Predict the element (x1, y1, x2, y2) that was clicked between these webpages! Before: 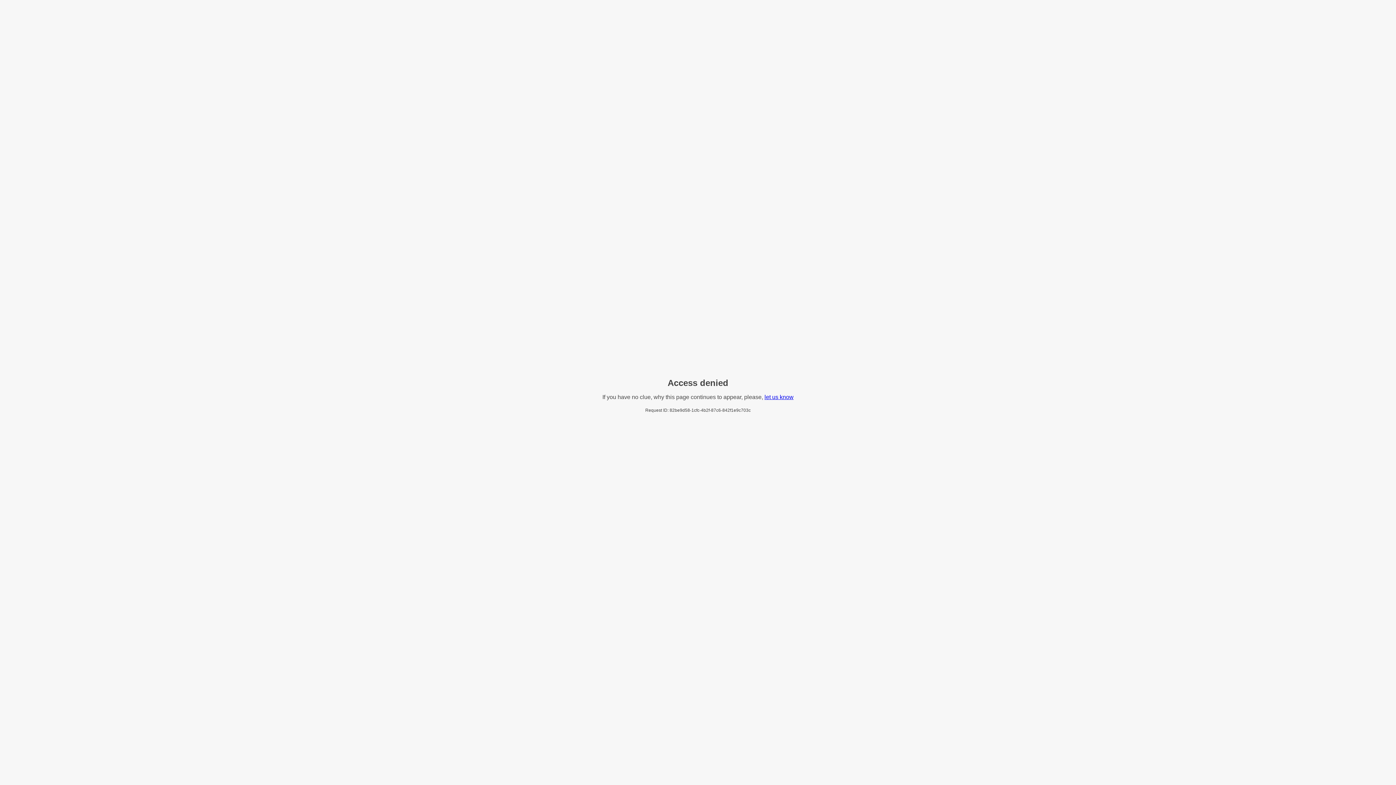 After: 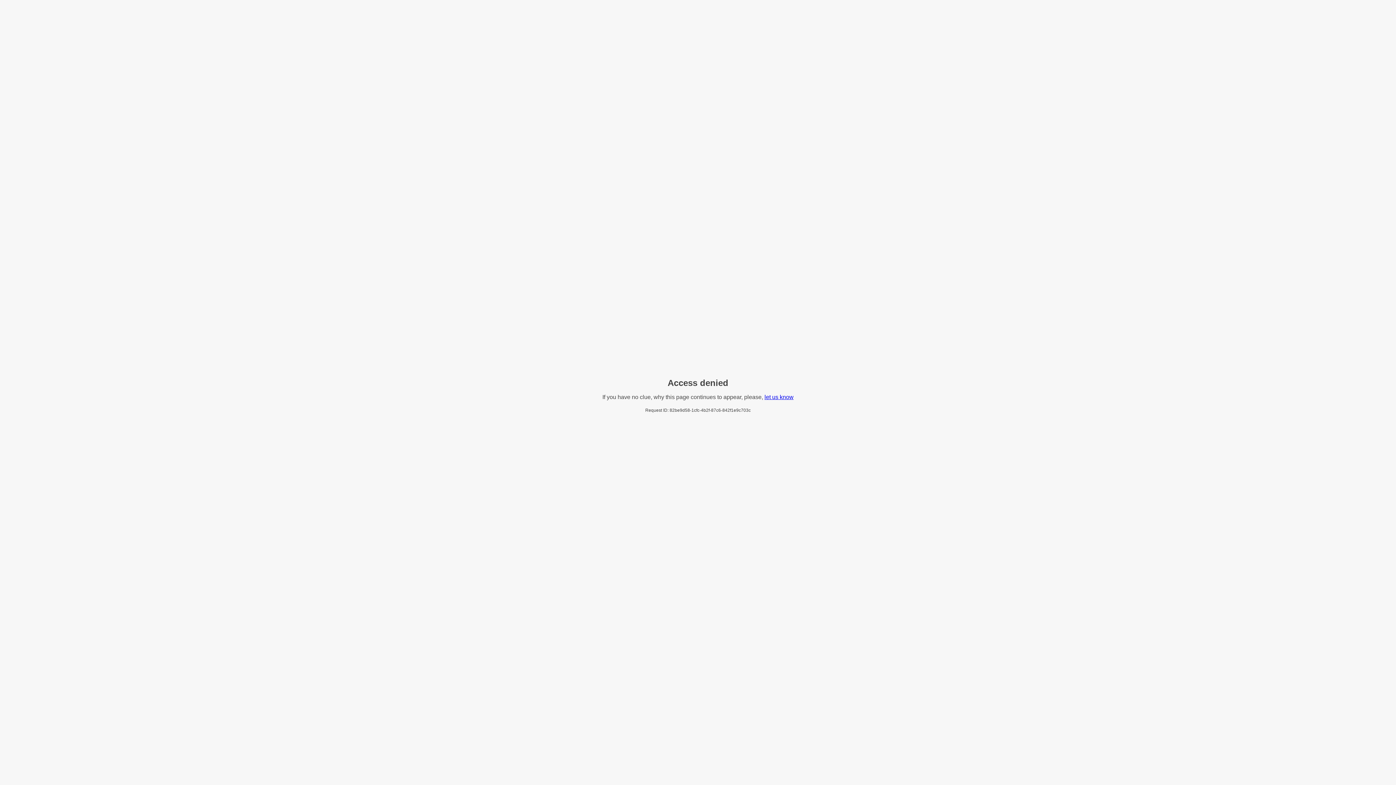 Action: label: let us know bbox: (764, 394, 793, 400)